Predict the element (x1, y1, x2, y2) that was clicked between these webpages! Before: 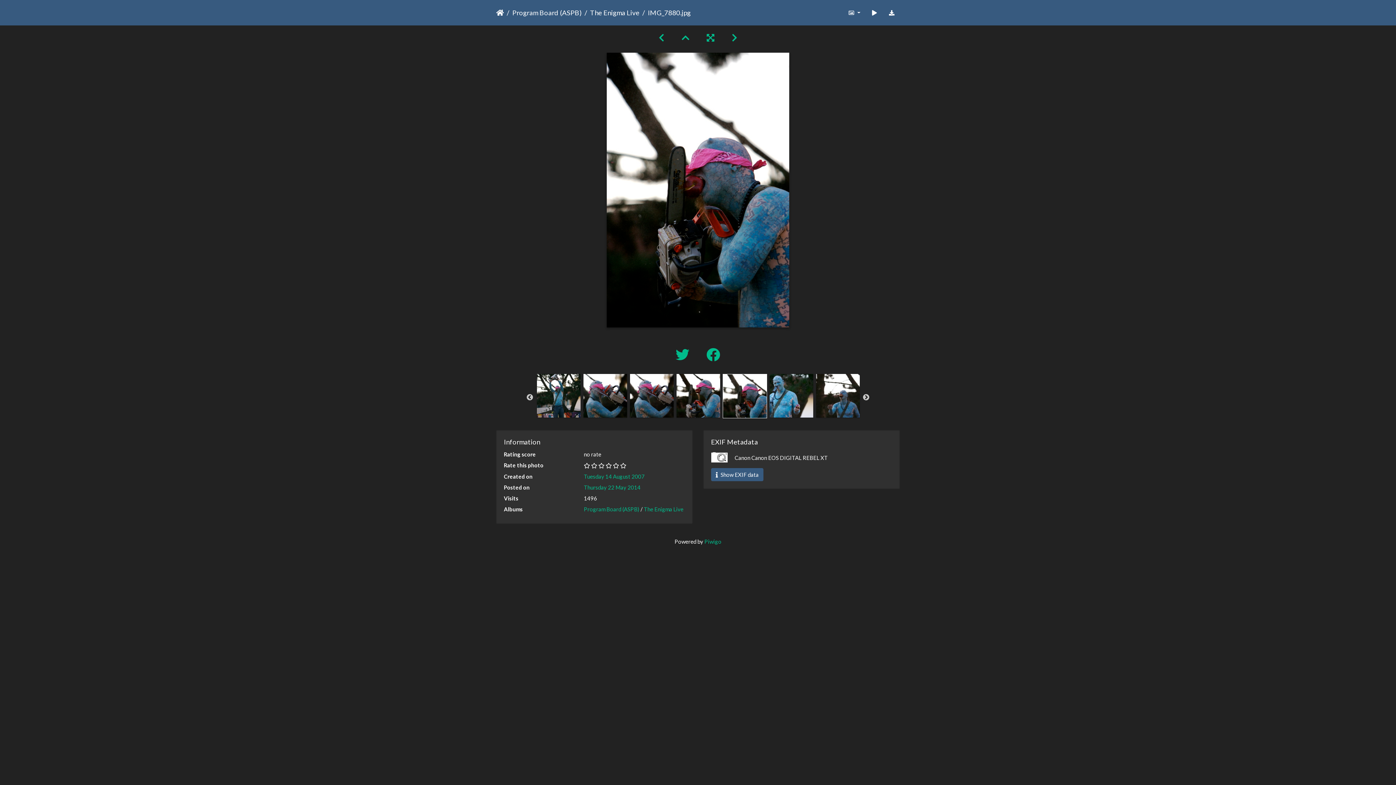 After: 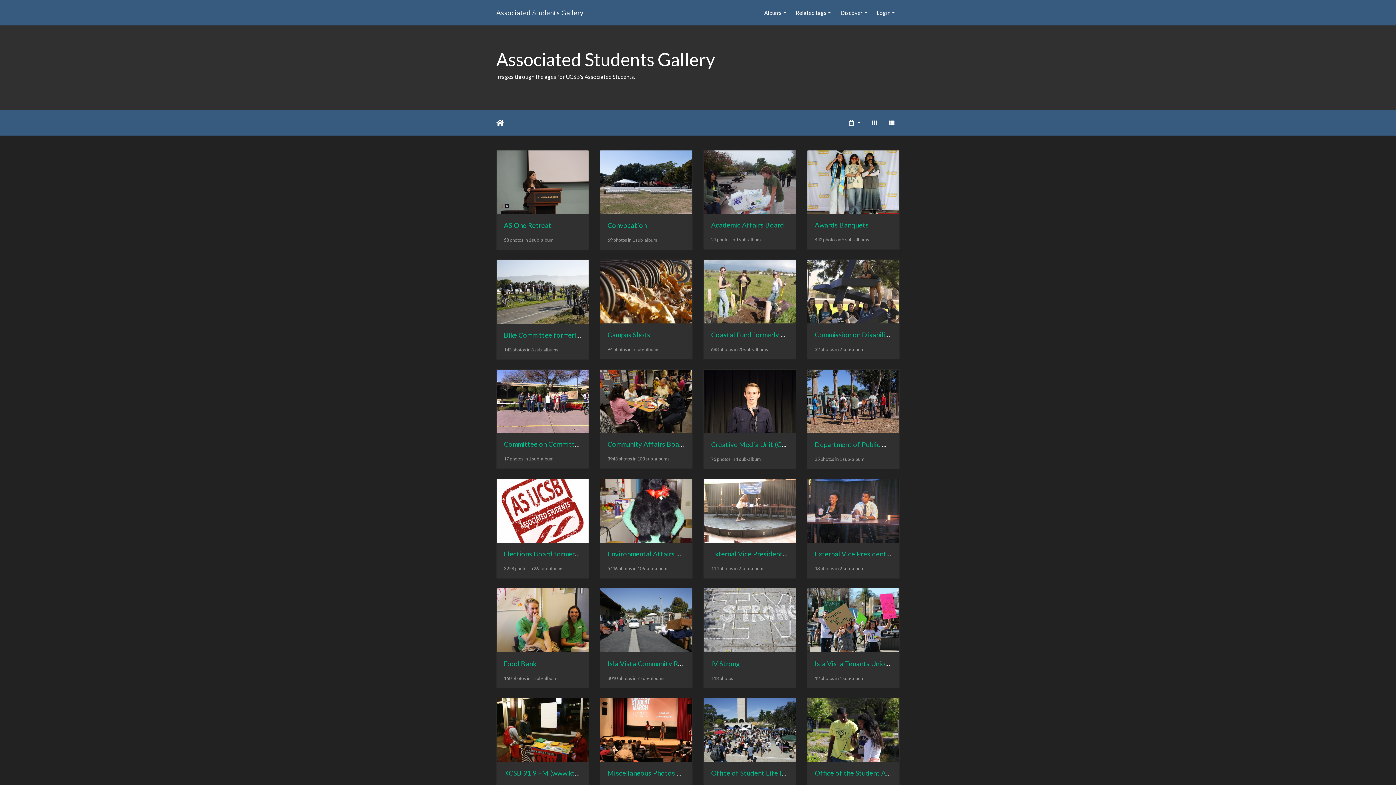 Action: bbox: (496, 7, 504, 17) label: Home